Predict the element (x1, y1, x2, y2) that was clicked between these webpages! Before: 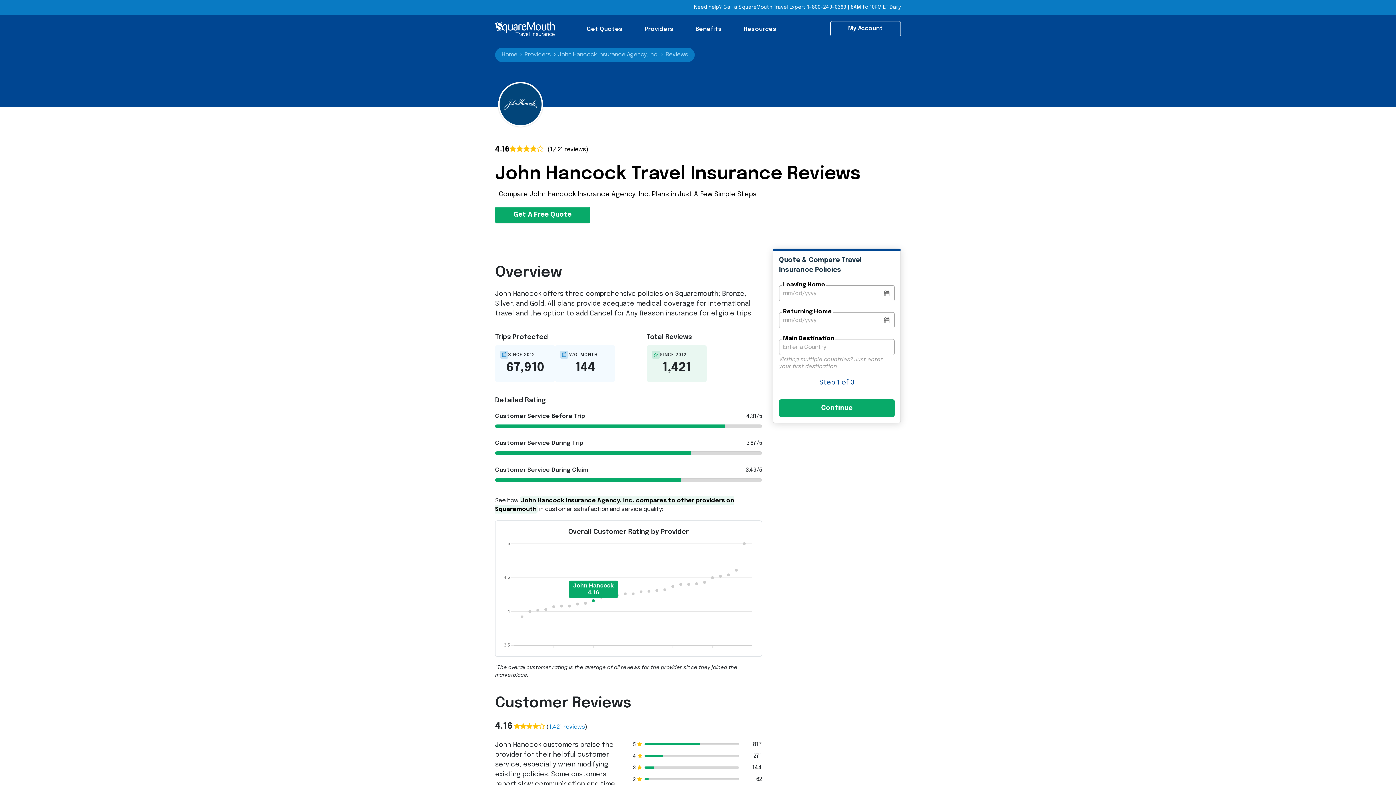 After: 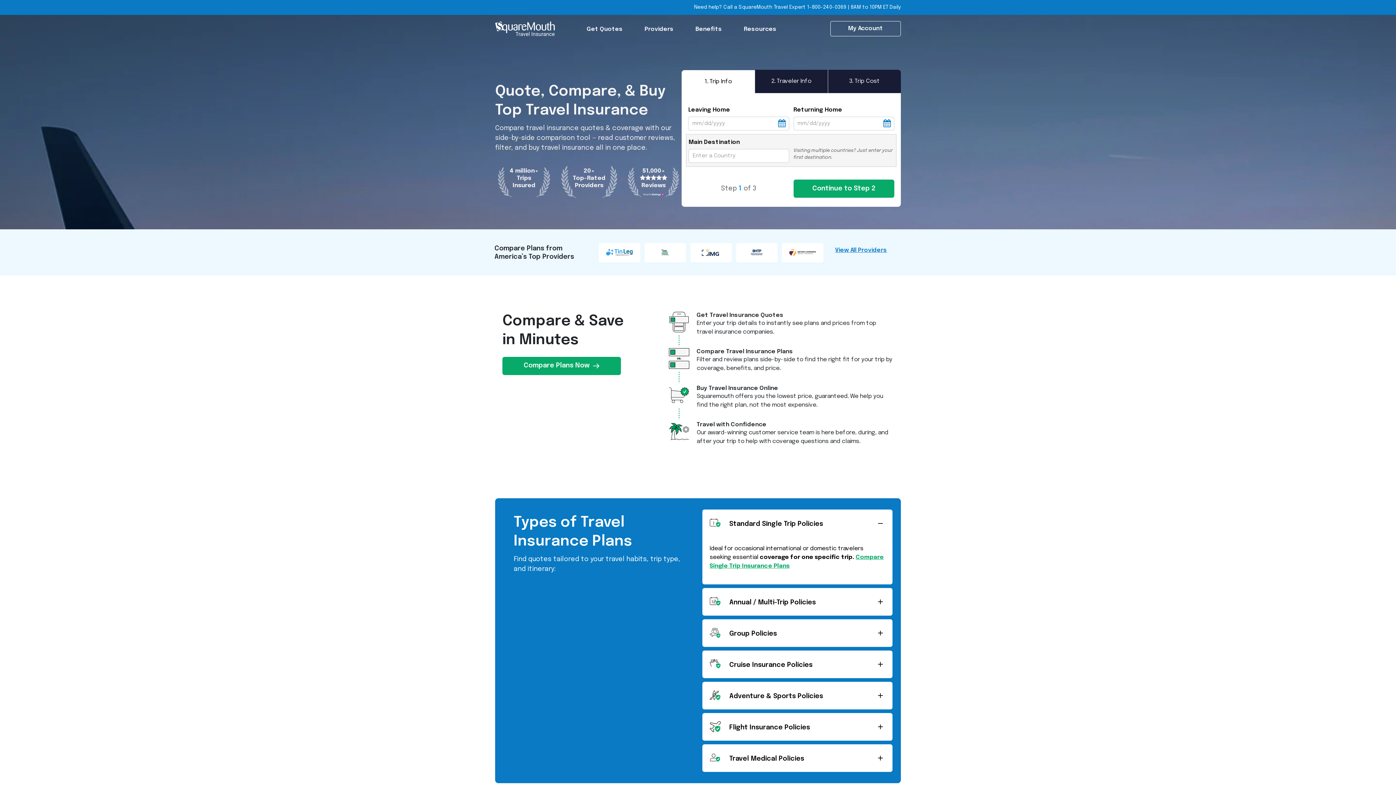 Action: bbox: (501, 51, 517, 57) label: Home